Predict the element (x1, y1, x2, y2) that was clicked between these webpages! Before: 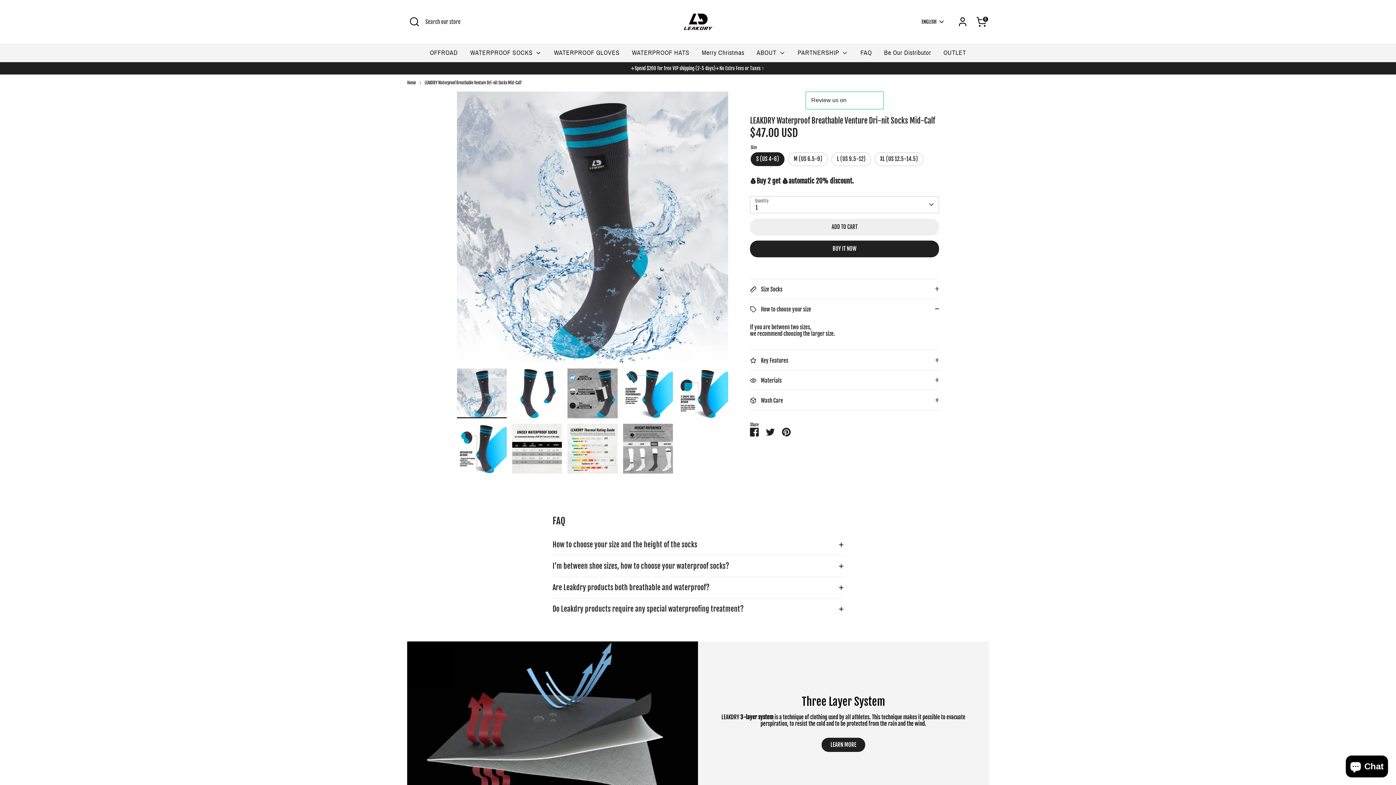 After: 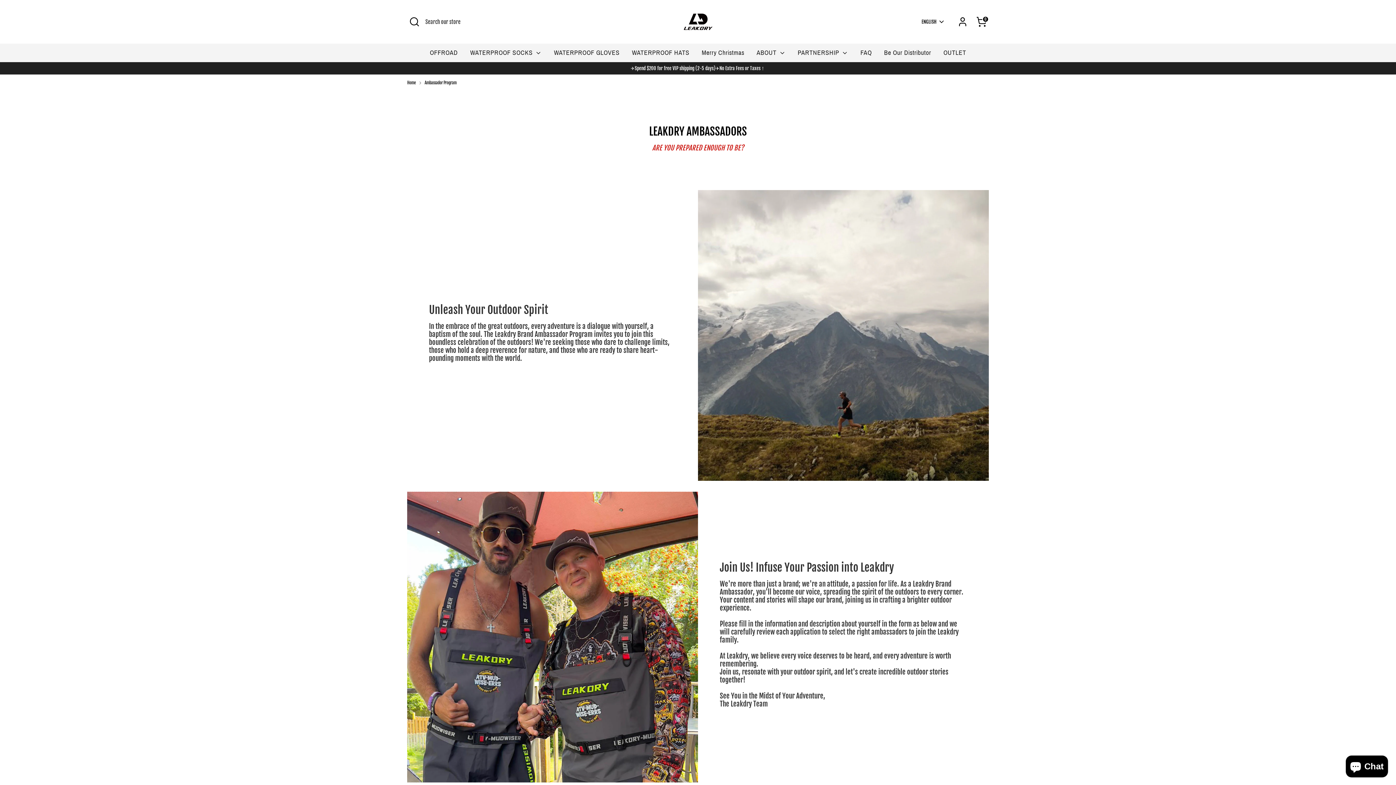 Action: bbox: (792, 48, 853, 62) label: PARTNERSHIP 